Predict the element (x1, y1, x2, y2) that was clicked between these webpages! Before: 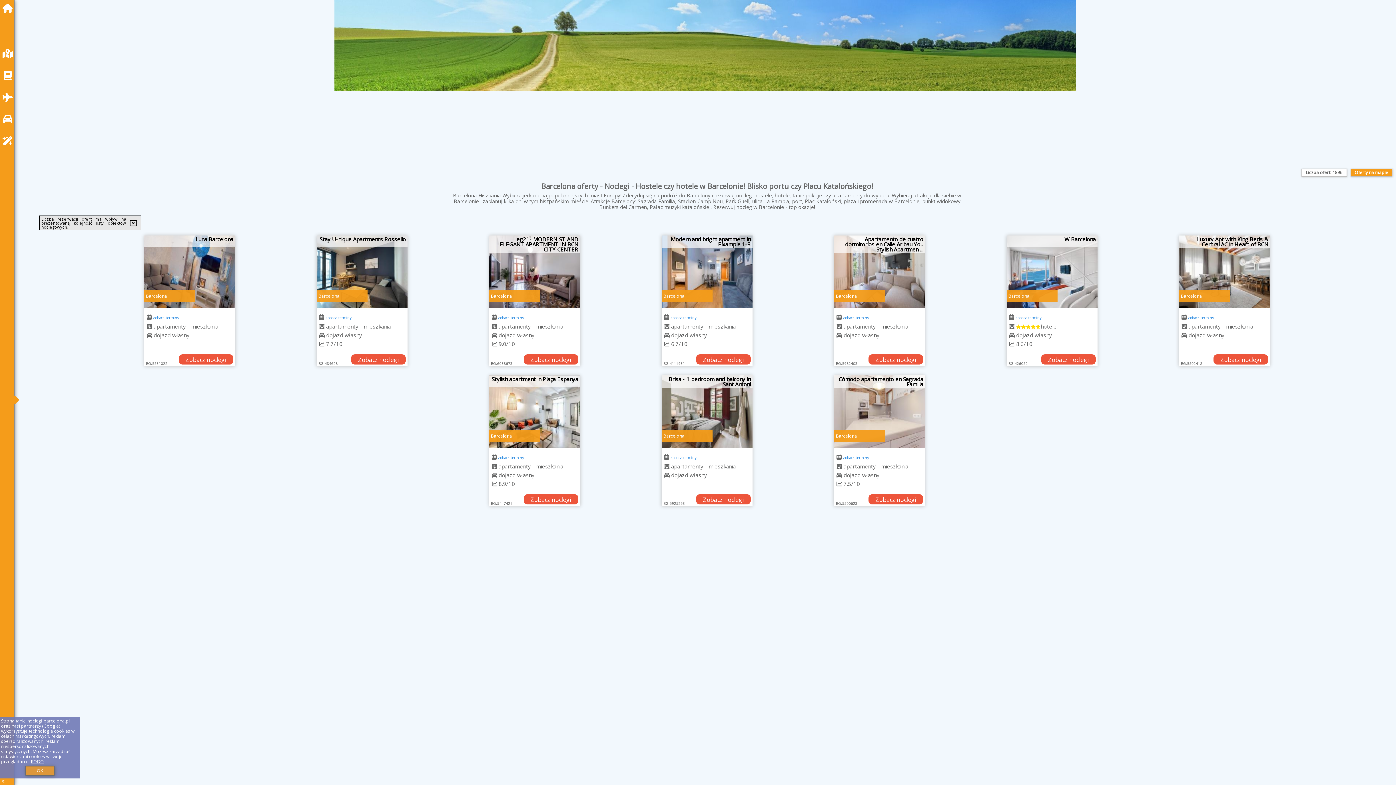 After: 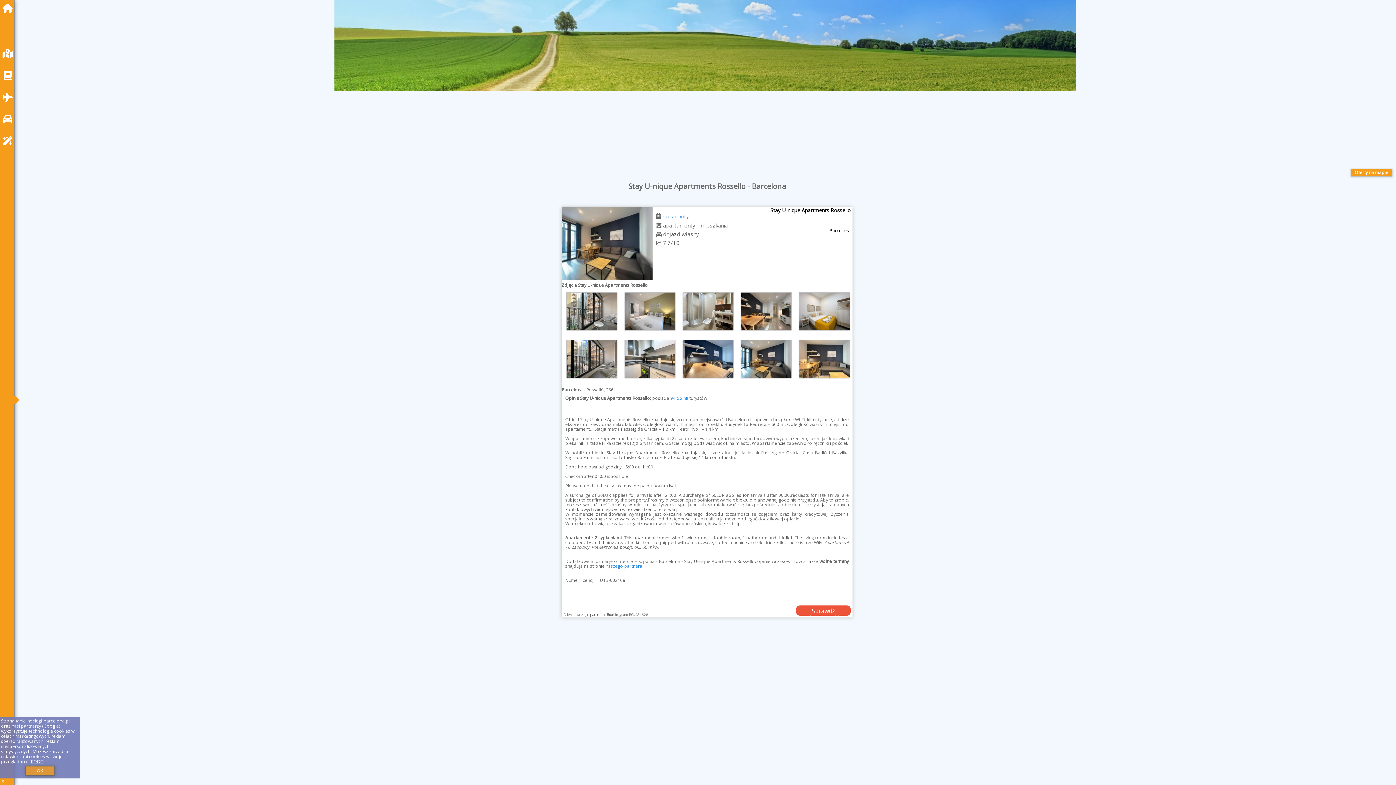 Action: bbox: (319, 322, 324, 330)